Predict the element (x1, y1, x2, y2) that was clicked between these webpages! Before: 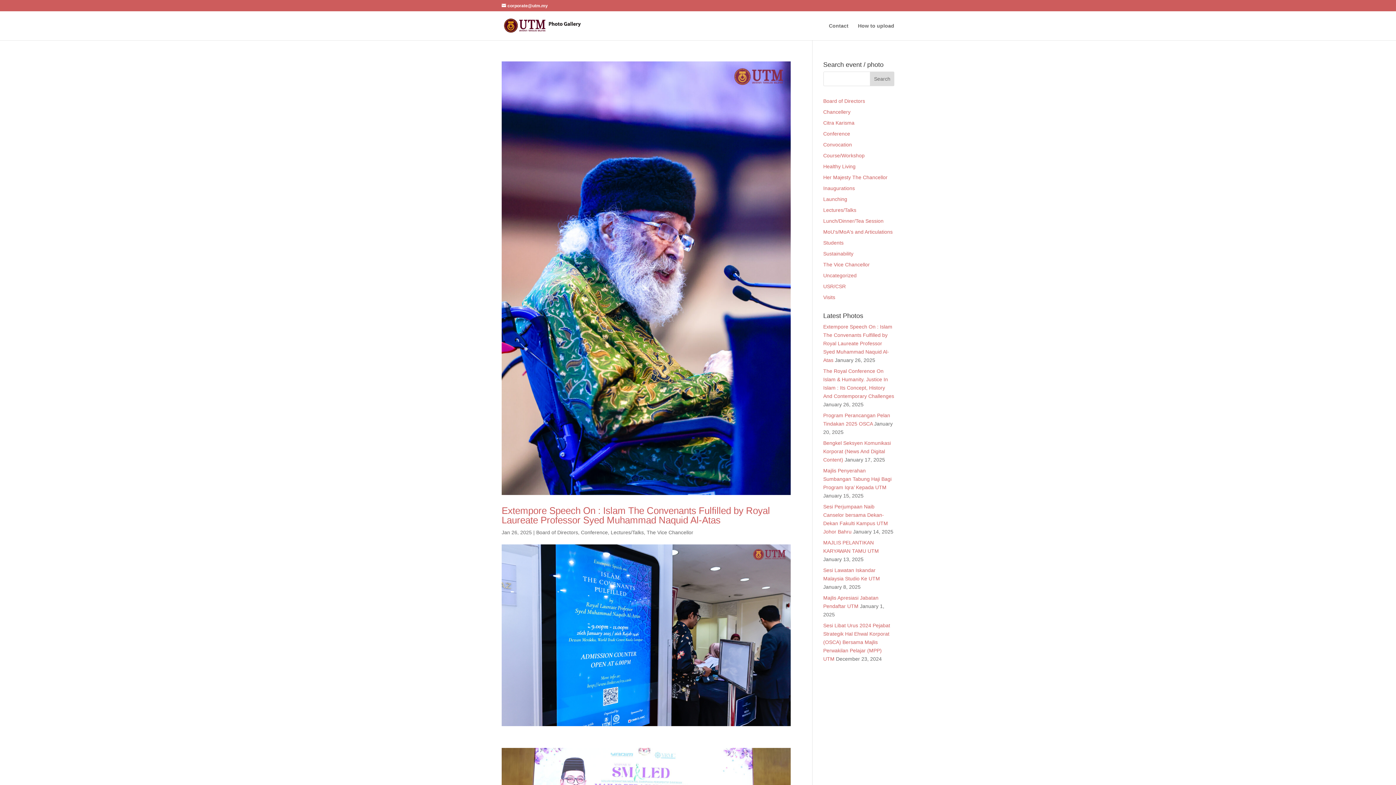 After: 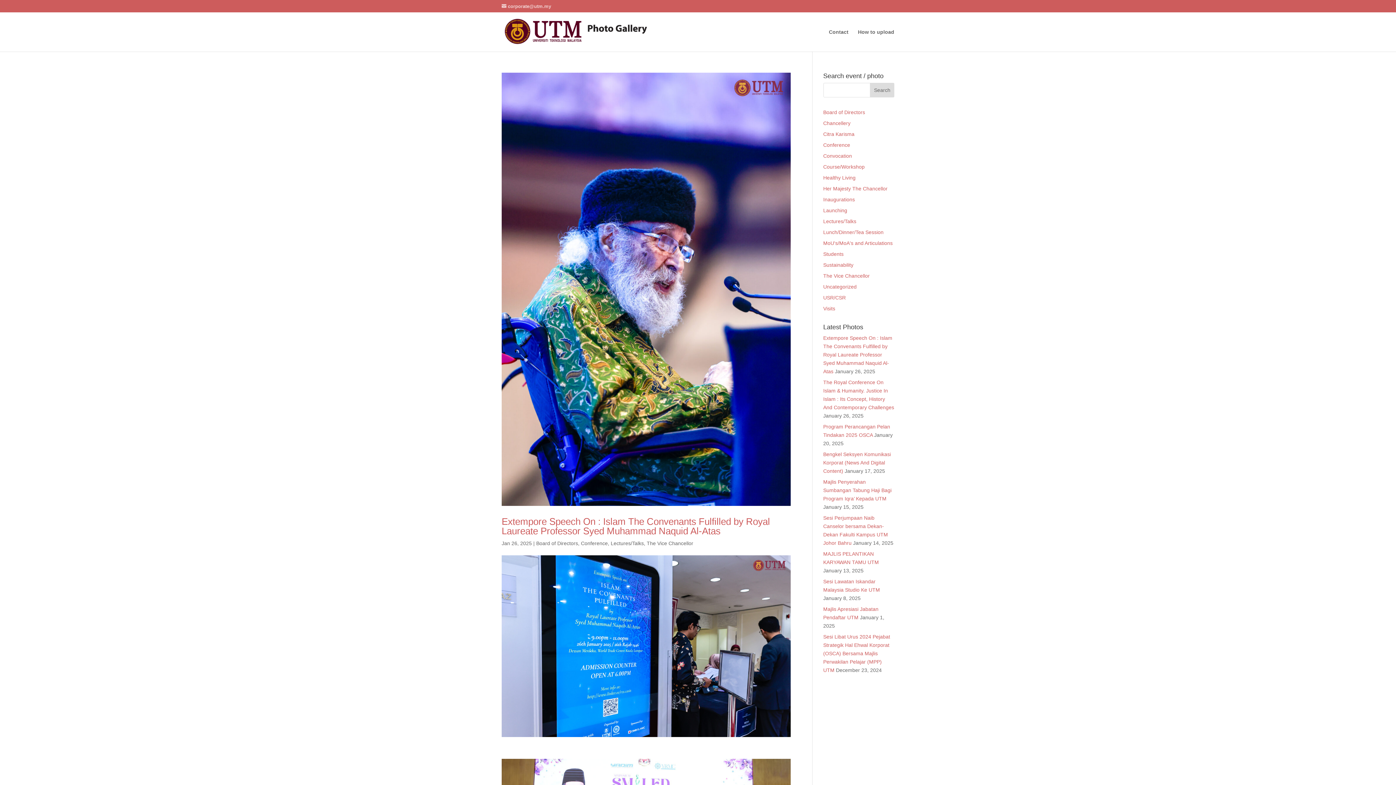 Action: label: corporate@utm.my bbox: (501, 3, 548, 8)